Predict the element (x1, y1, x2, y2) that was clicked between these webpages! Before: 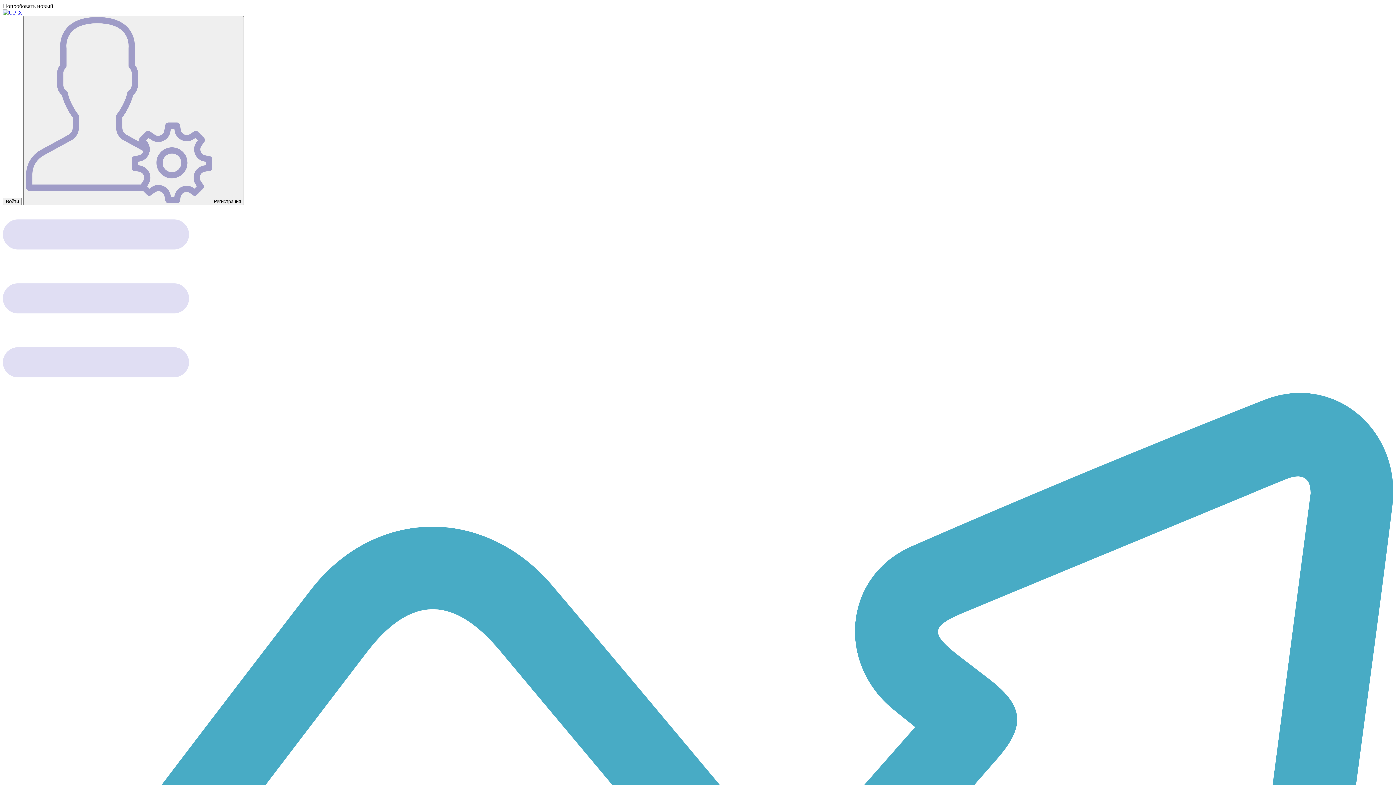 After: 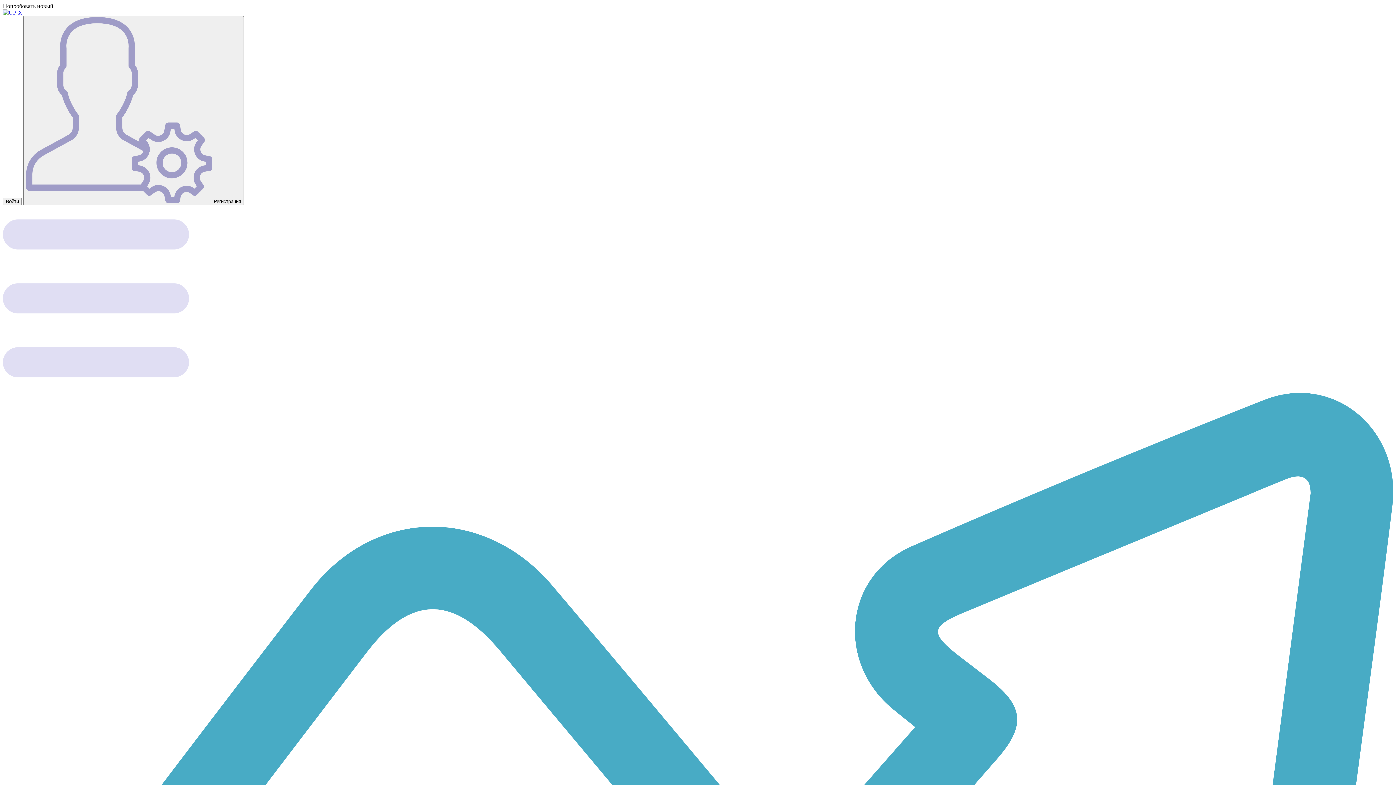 Action: bbox: (2, 9, 22, 15)